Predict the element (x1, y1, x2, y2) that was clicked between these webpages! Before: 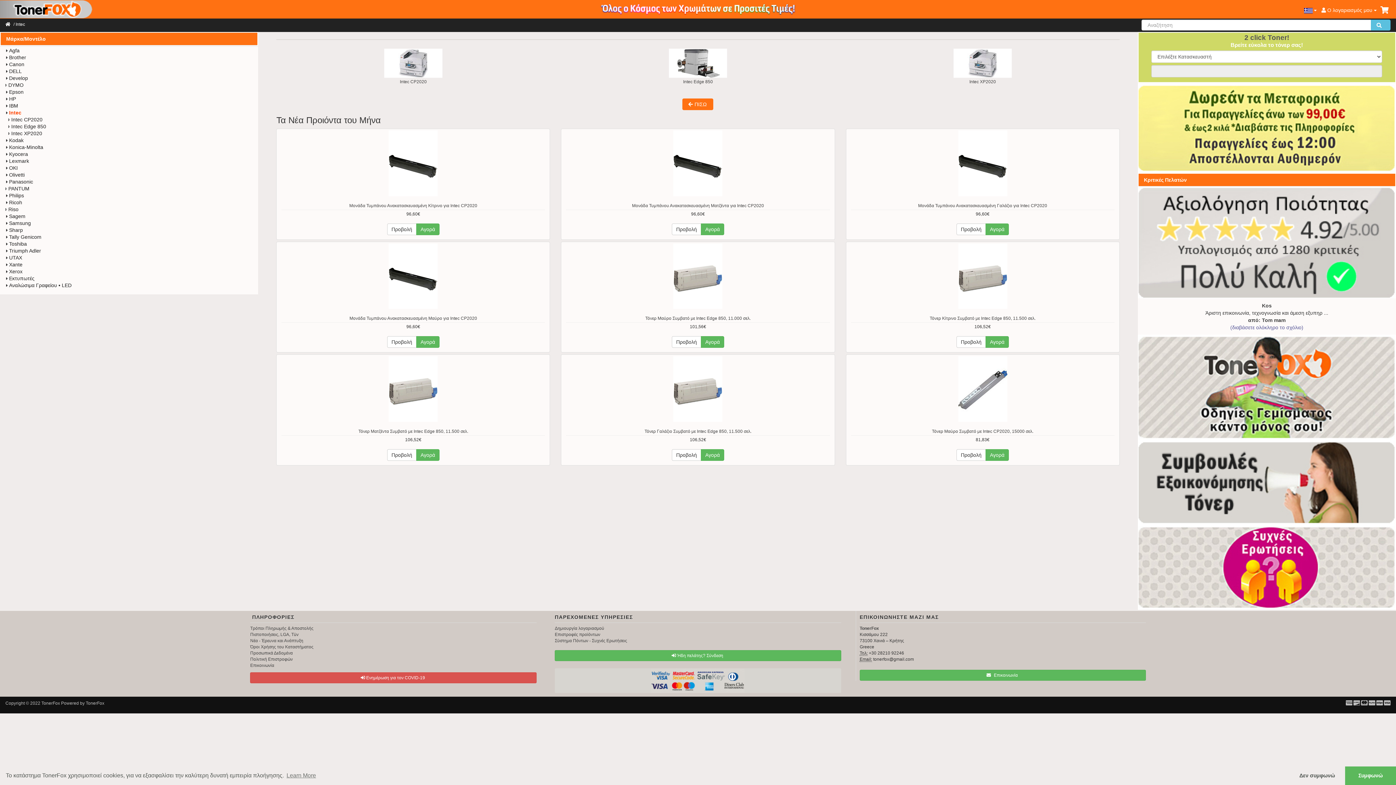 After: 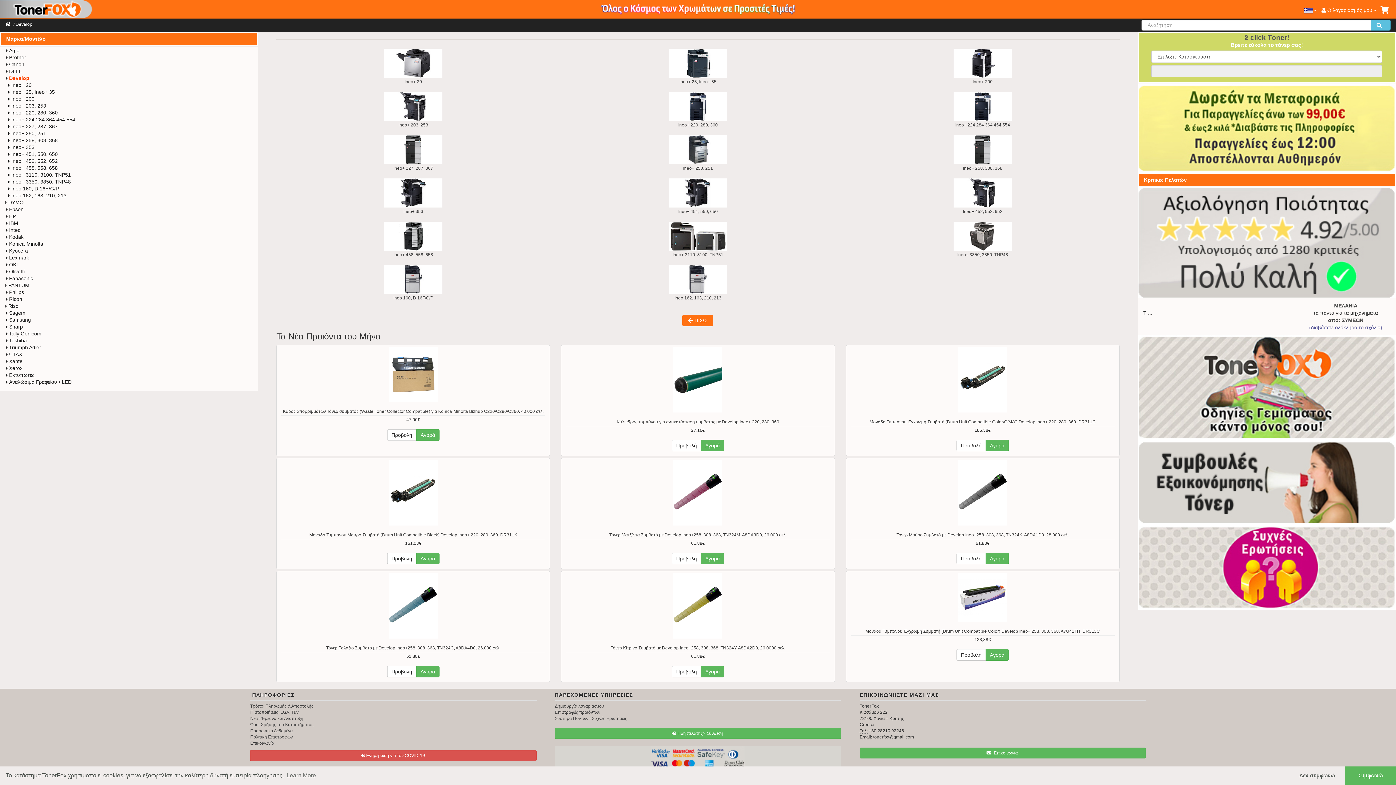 Action: label: Develop bbox: (5, 75, 28, 81)